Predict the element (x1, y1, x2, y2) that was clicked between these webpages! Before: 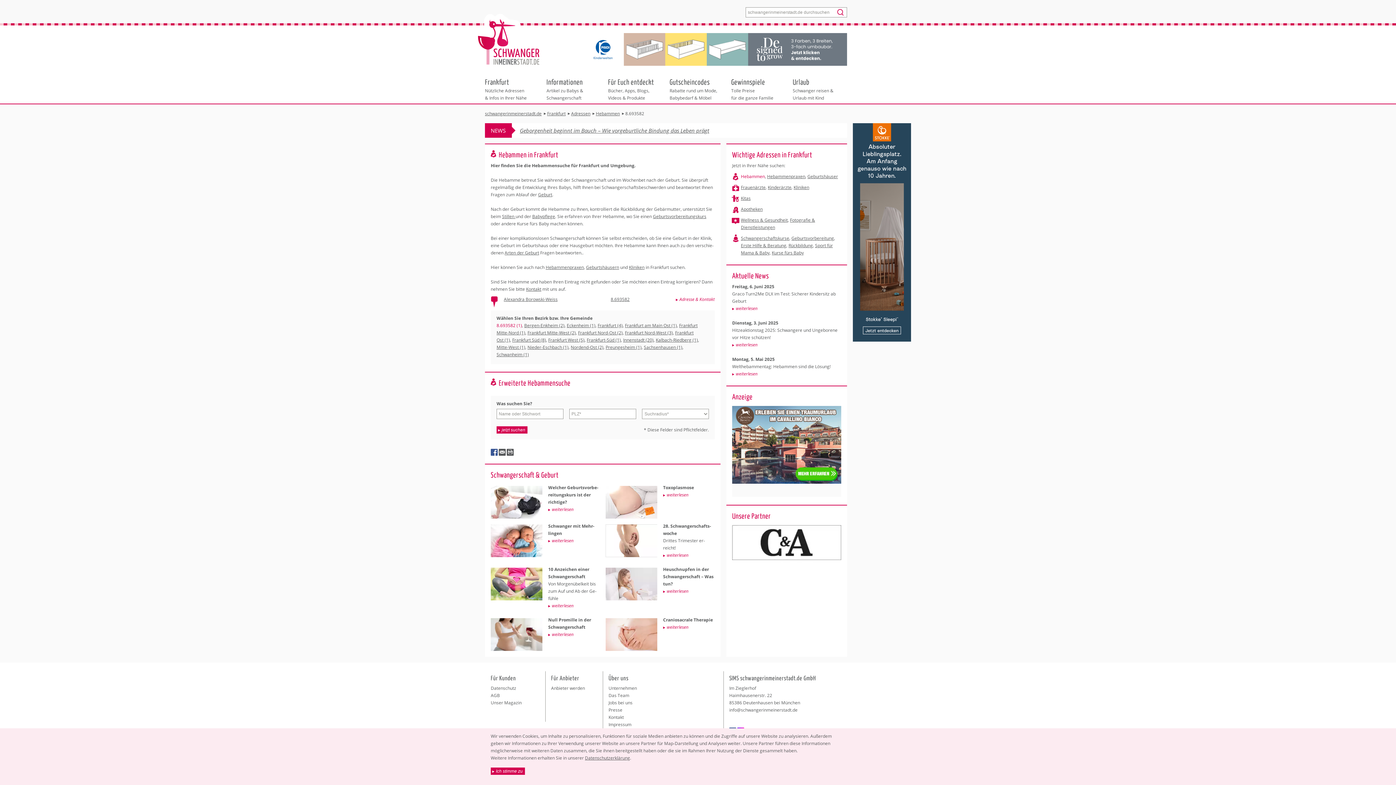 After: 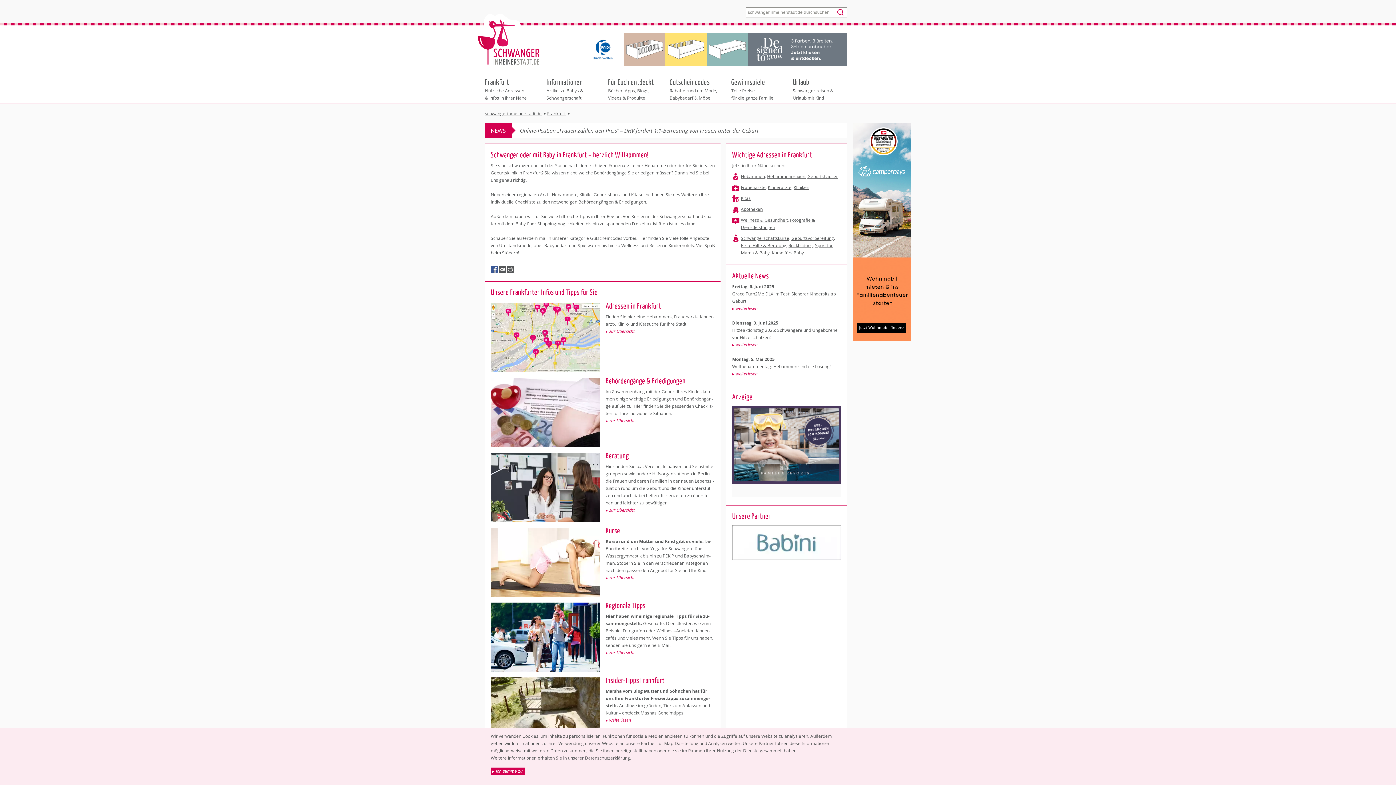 Action: bbox: (481, 76, 543, 104) label: Frankfurt
Nützliche Adressen & Infos in Ihrer Nähe